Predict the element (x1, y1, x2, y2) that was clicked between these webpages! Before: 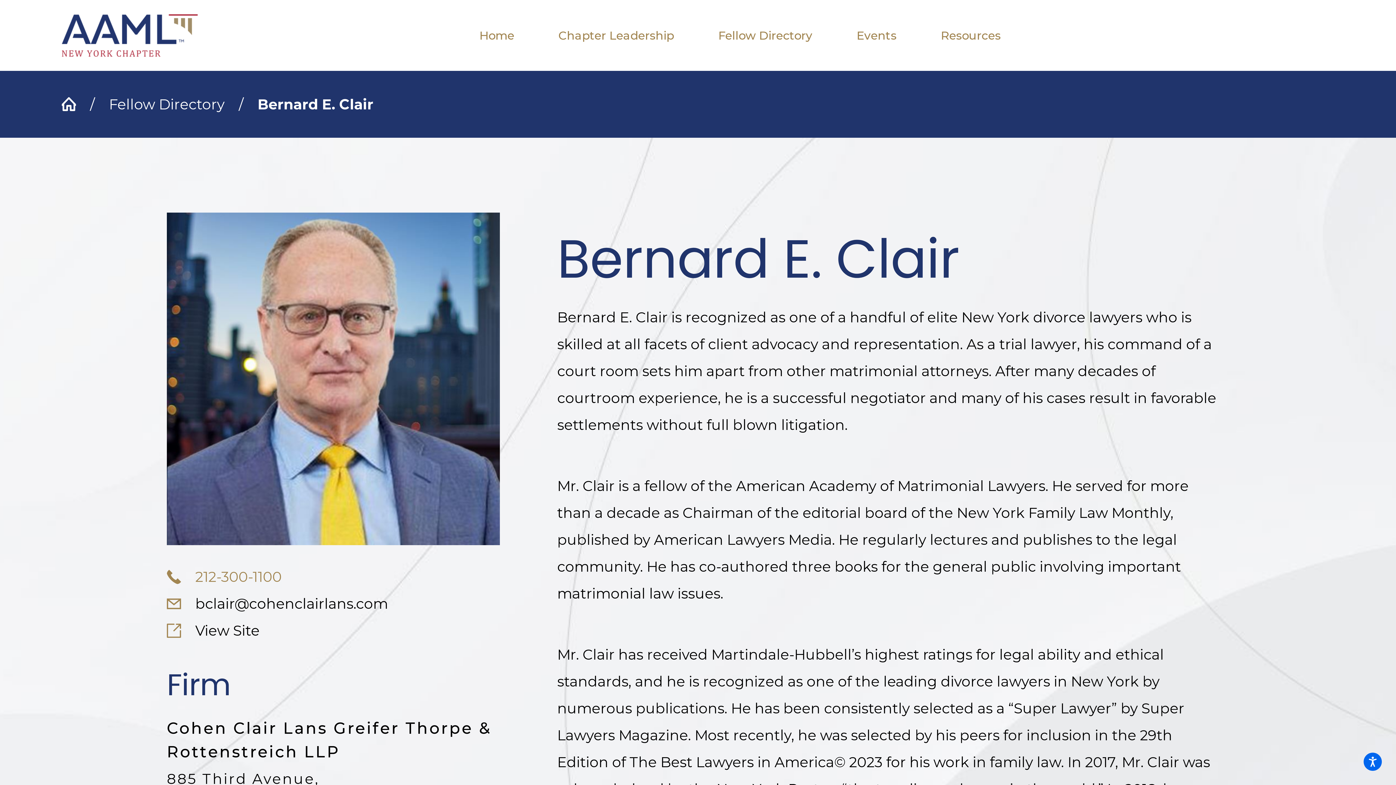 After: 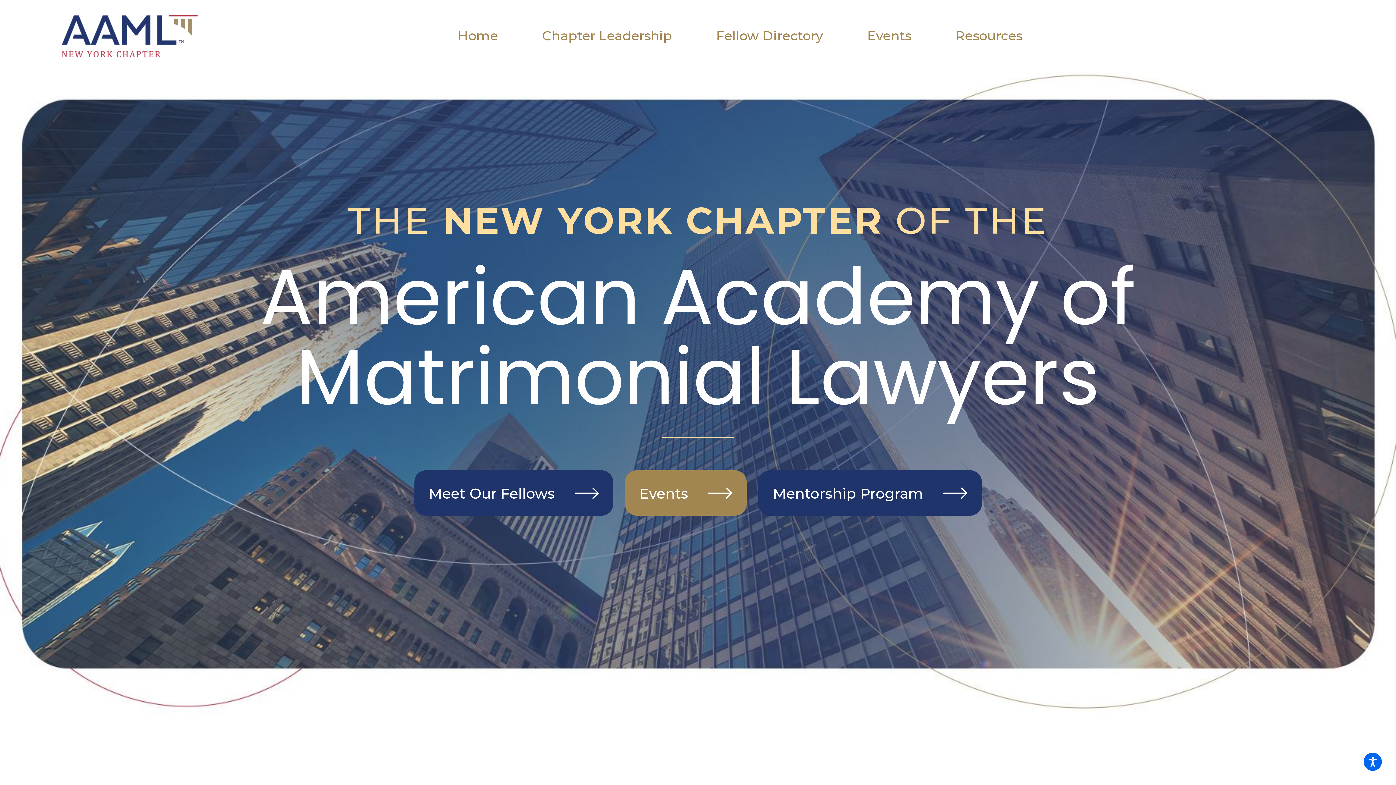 Action: bbox: (61, 97, 90, 111) label: Go Home